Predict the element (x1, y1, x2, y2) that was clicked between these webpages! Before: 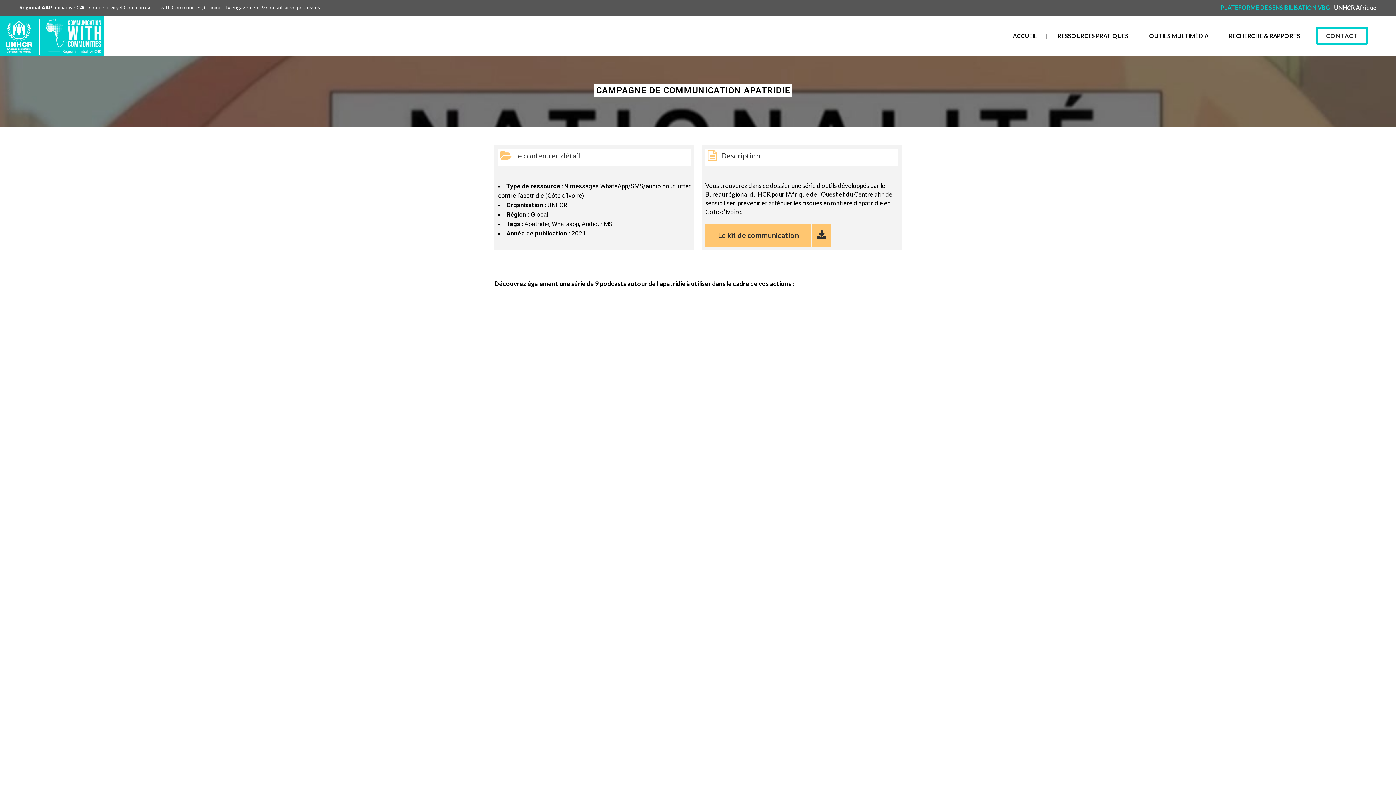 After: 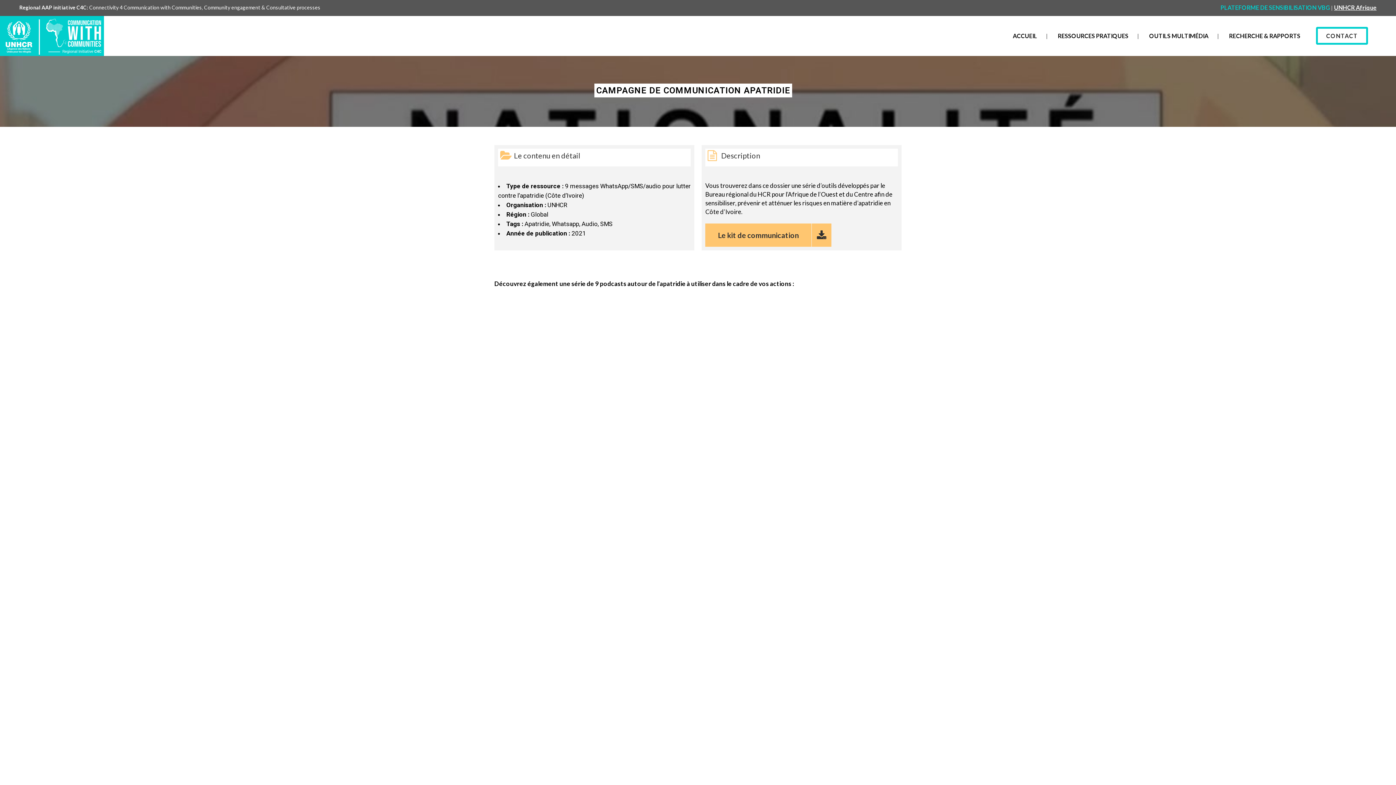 Action: bbox: (1334, 4, 1376, 10) label: UNHCR Afrique